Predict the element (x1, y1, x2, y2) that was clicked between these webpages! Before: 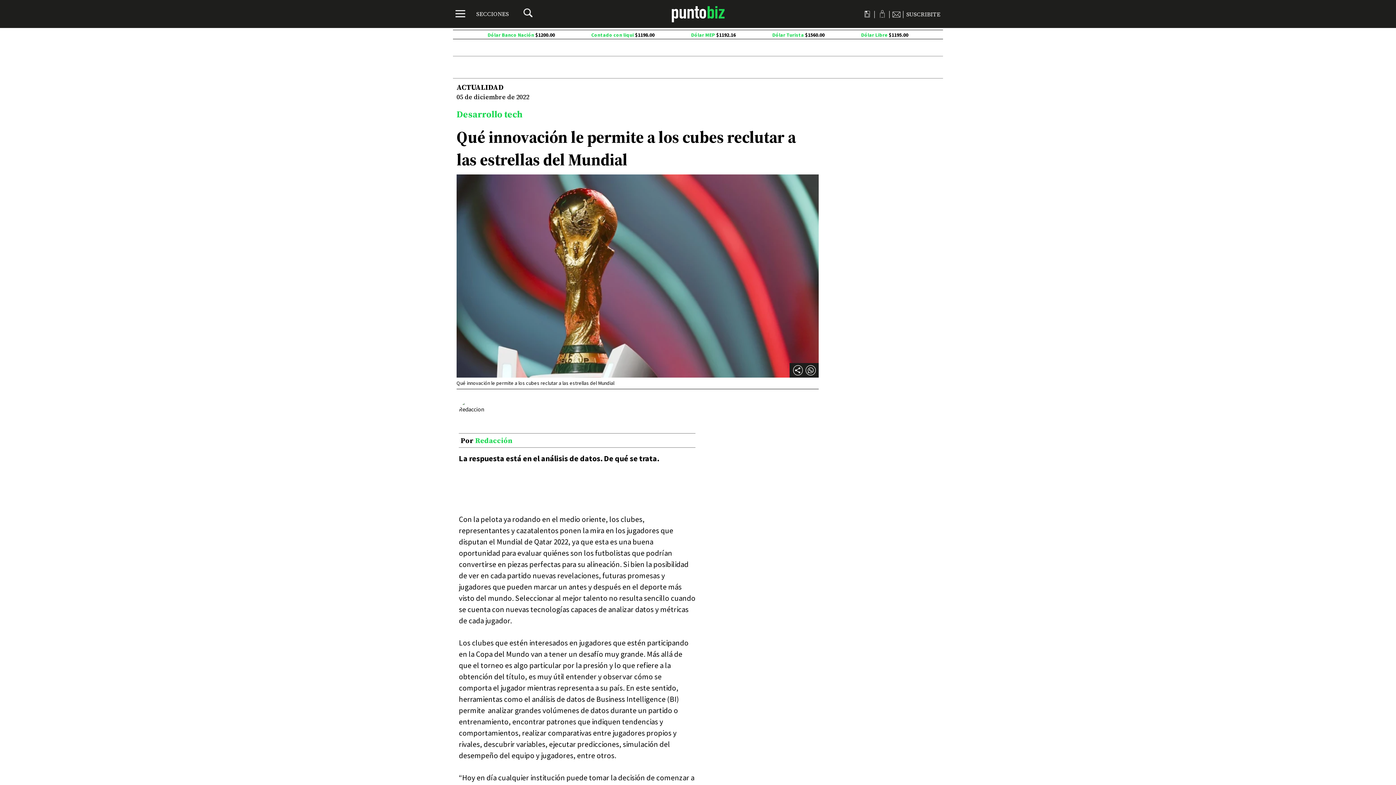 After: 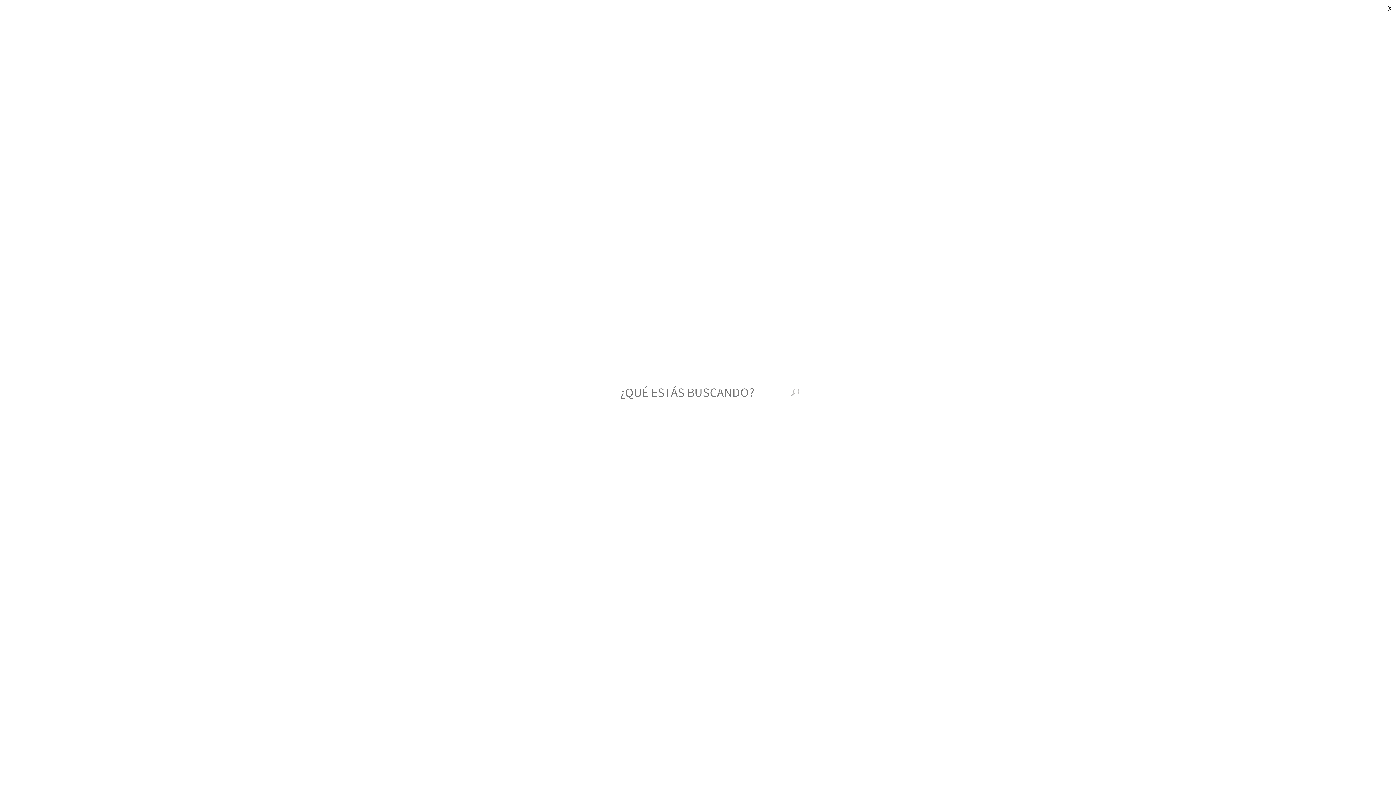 Action: bbox: (523, 8, 532, 17)